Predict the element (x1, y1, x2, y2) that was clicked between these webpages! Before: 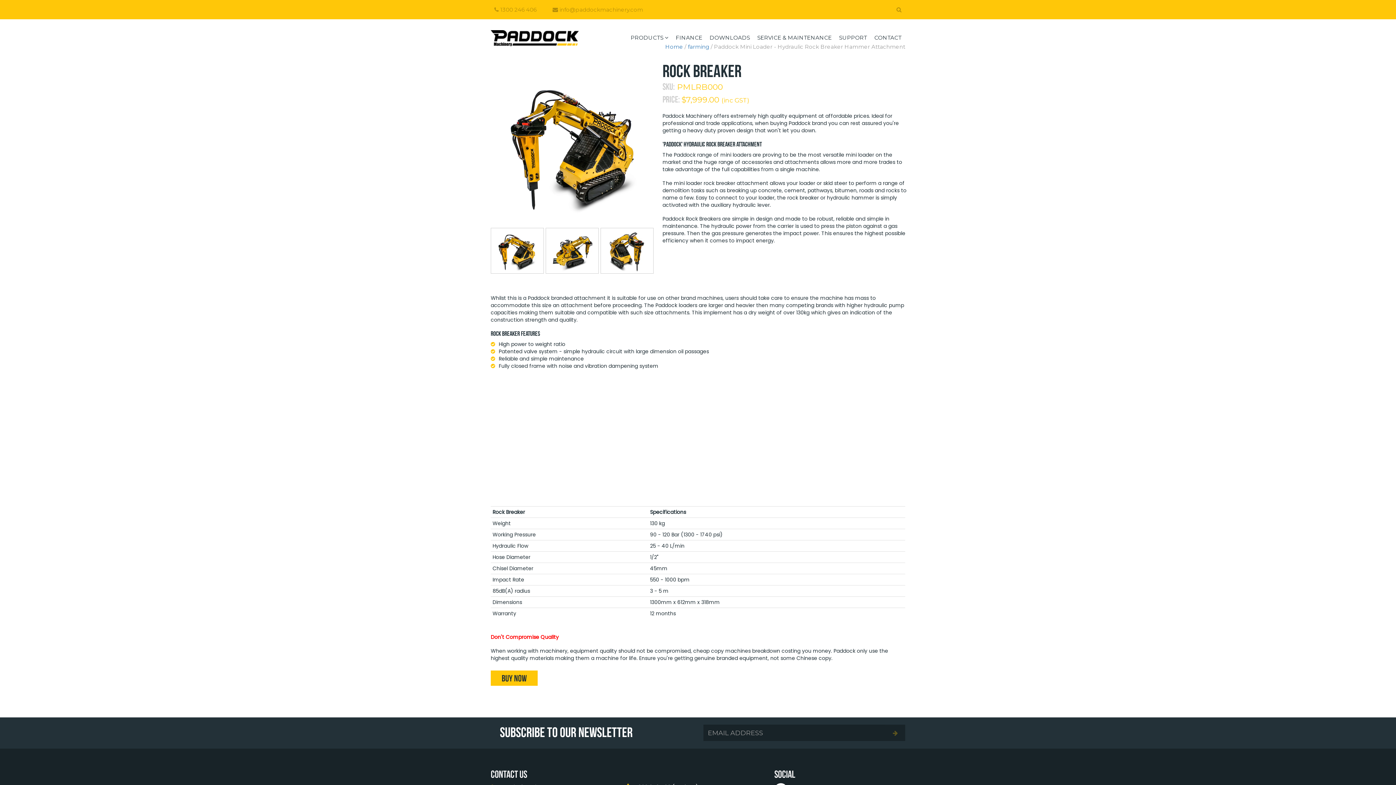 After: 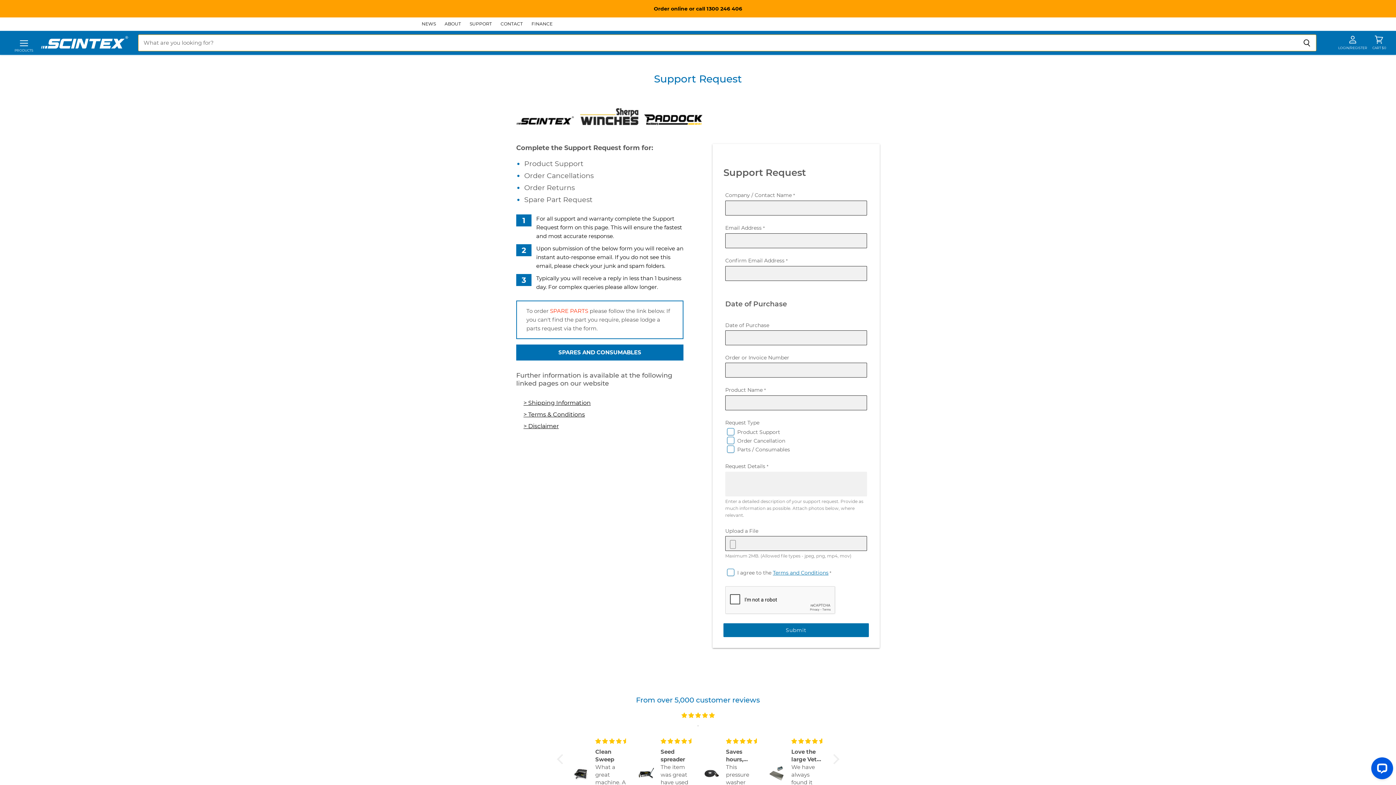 Action: label: SUPPORT bbox: (839, 27, 867, 42)